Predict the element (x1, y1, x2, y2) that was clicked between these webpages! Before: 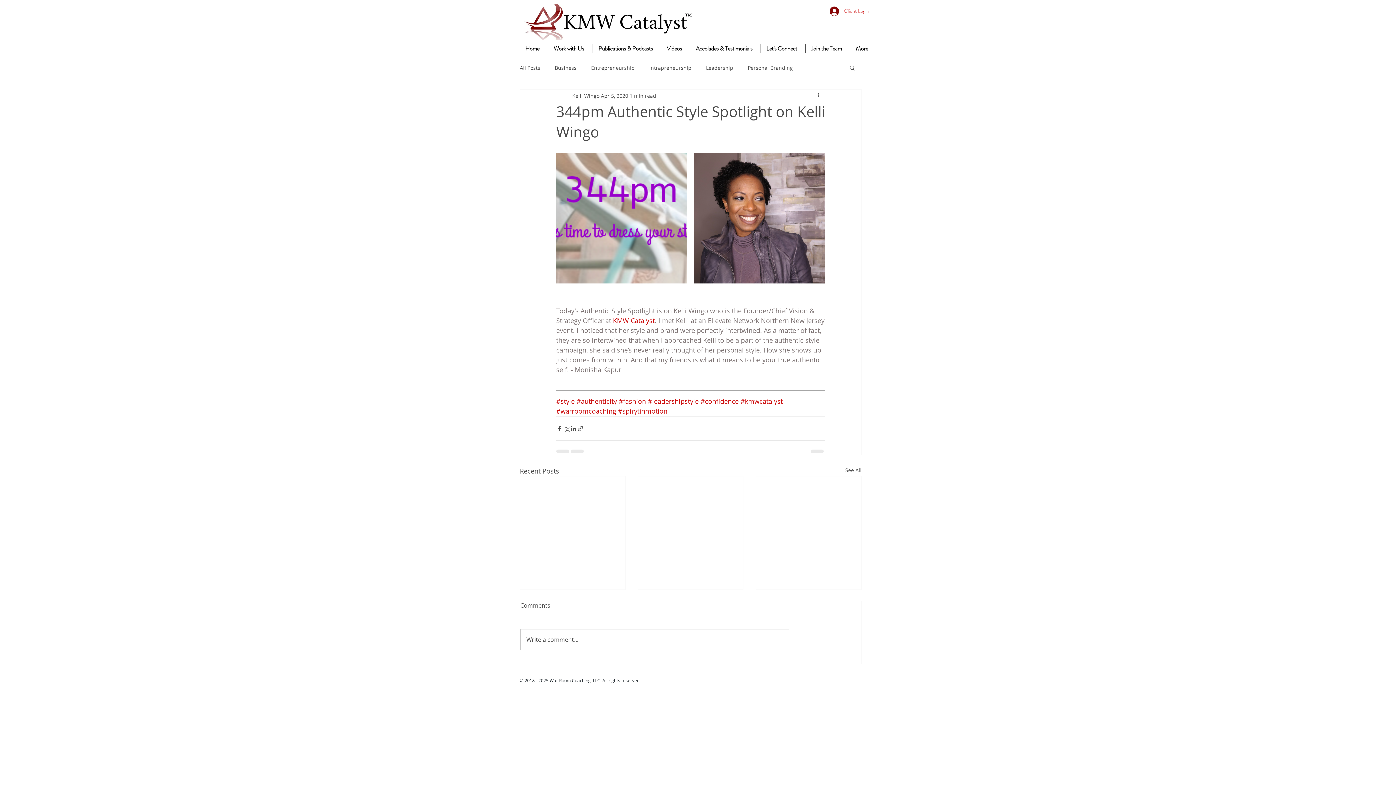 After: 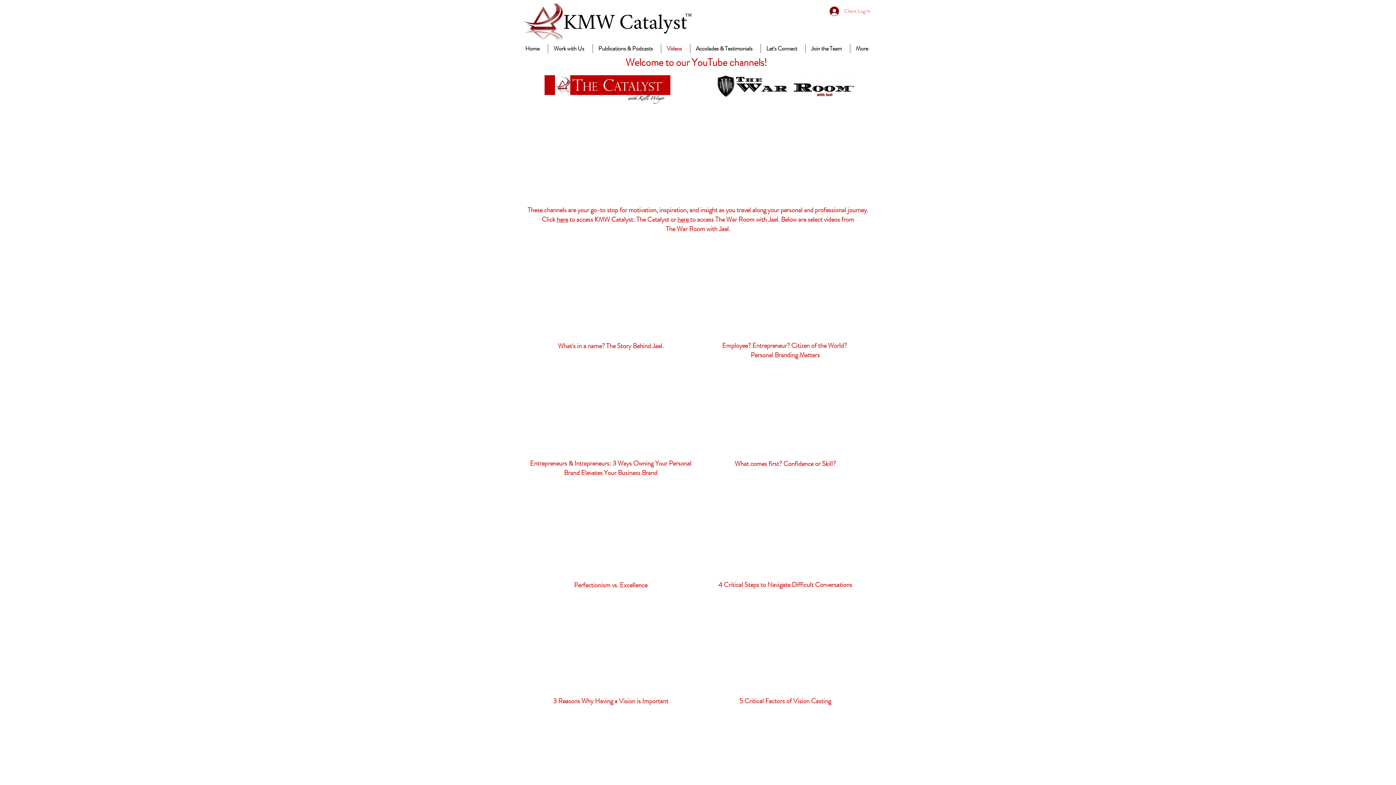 Action: bbox: (661, 44, 690, 53) label: Videos